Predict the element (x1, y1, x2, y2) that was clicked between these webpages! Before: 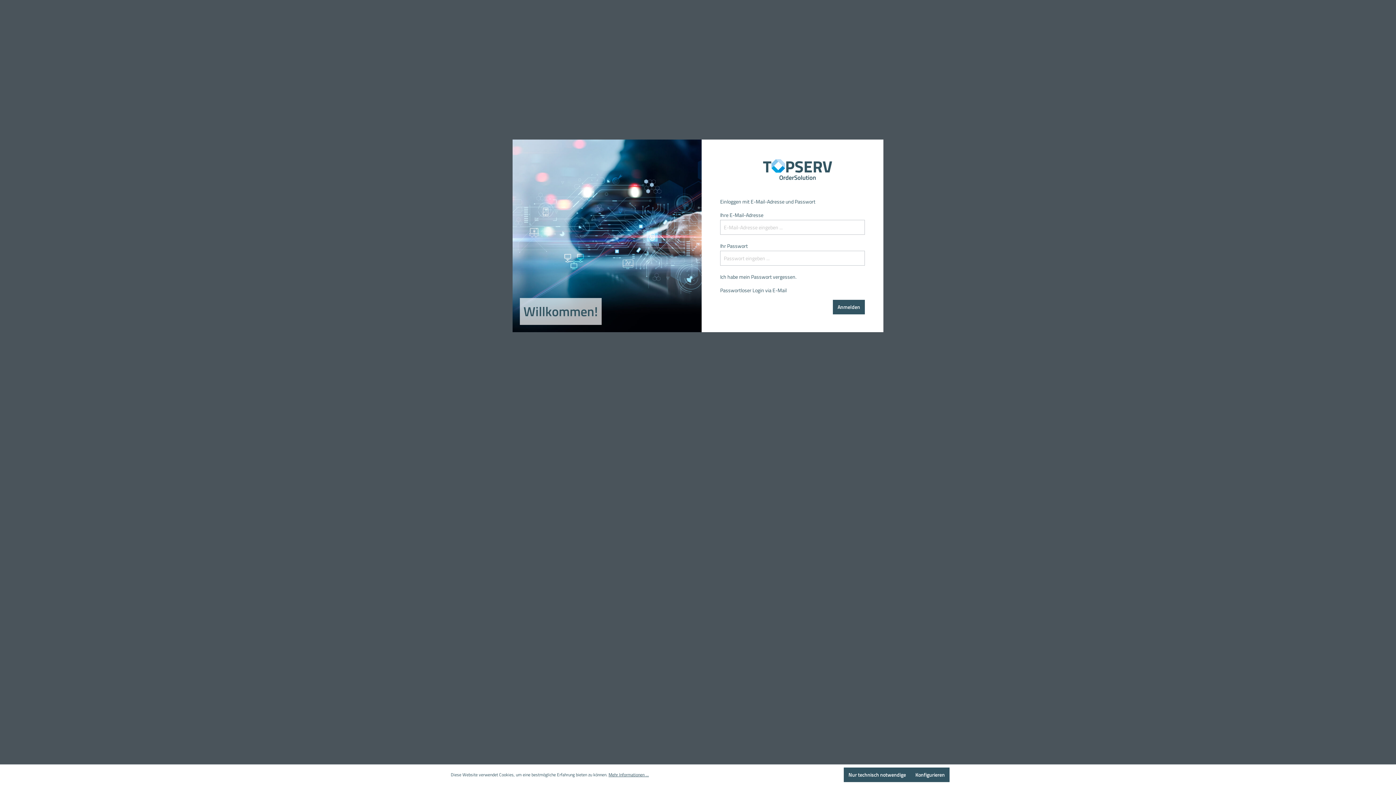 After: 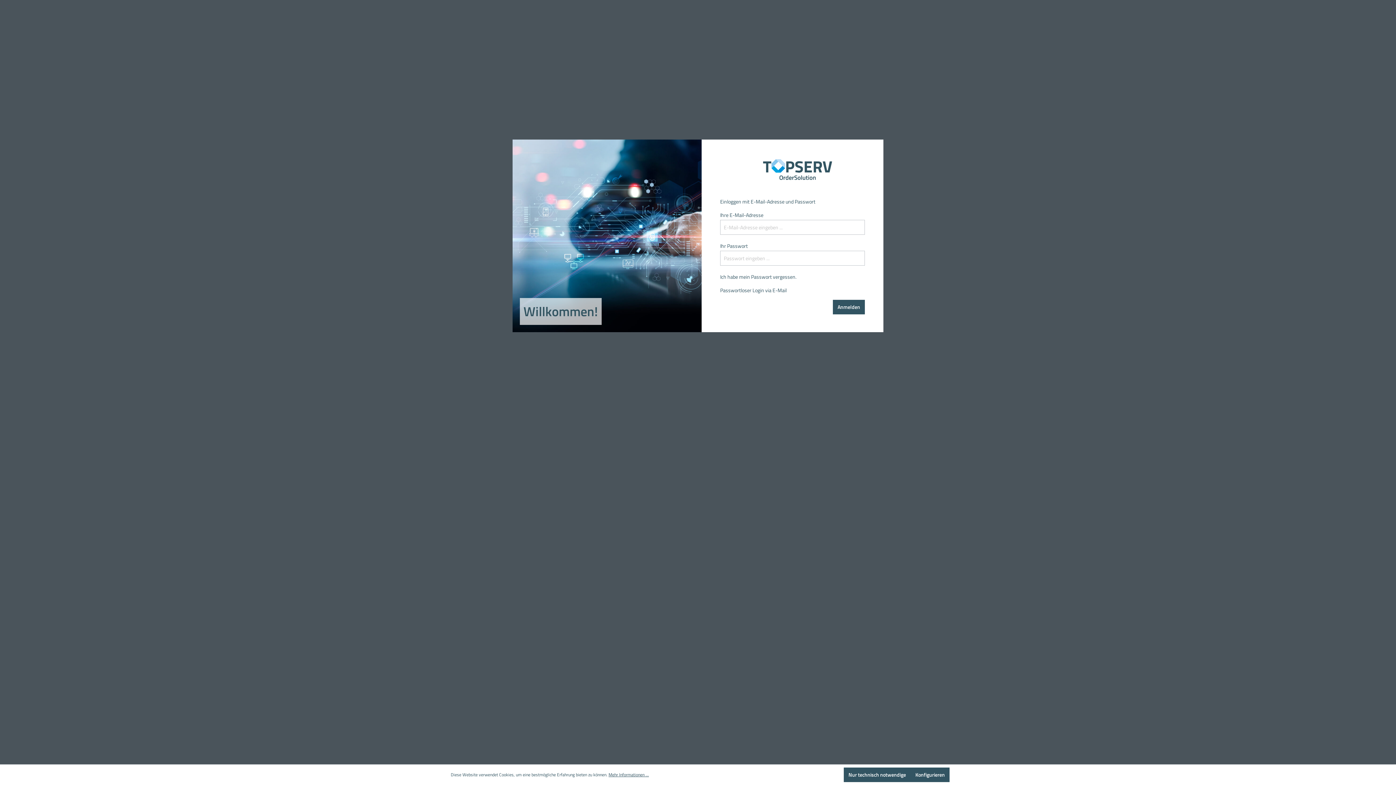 Action: bbox: (720, 159, 865, 180)